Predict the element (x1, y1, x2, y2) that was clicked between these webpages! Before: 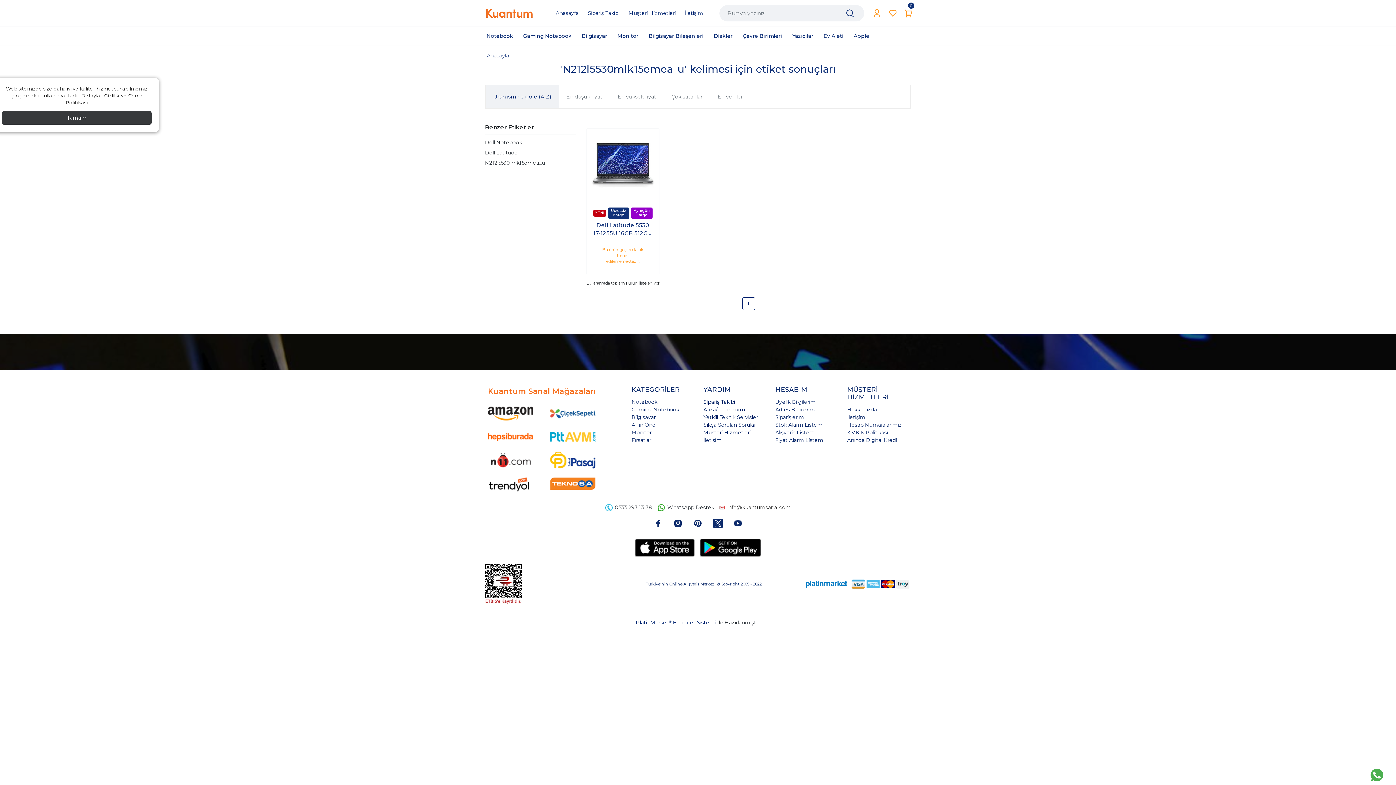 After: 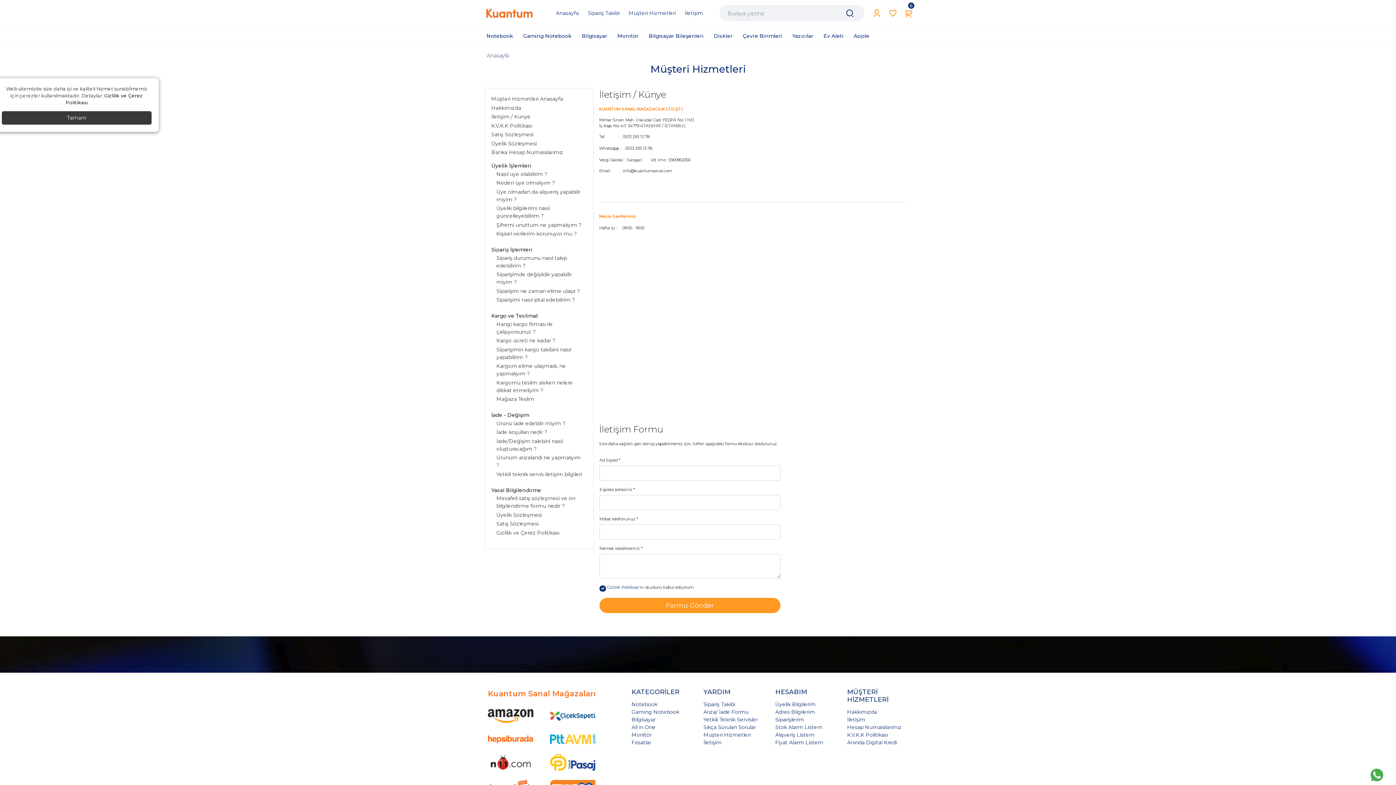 Action: bbox: (847, 413, 865, 420) label: İletişim